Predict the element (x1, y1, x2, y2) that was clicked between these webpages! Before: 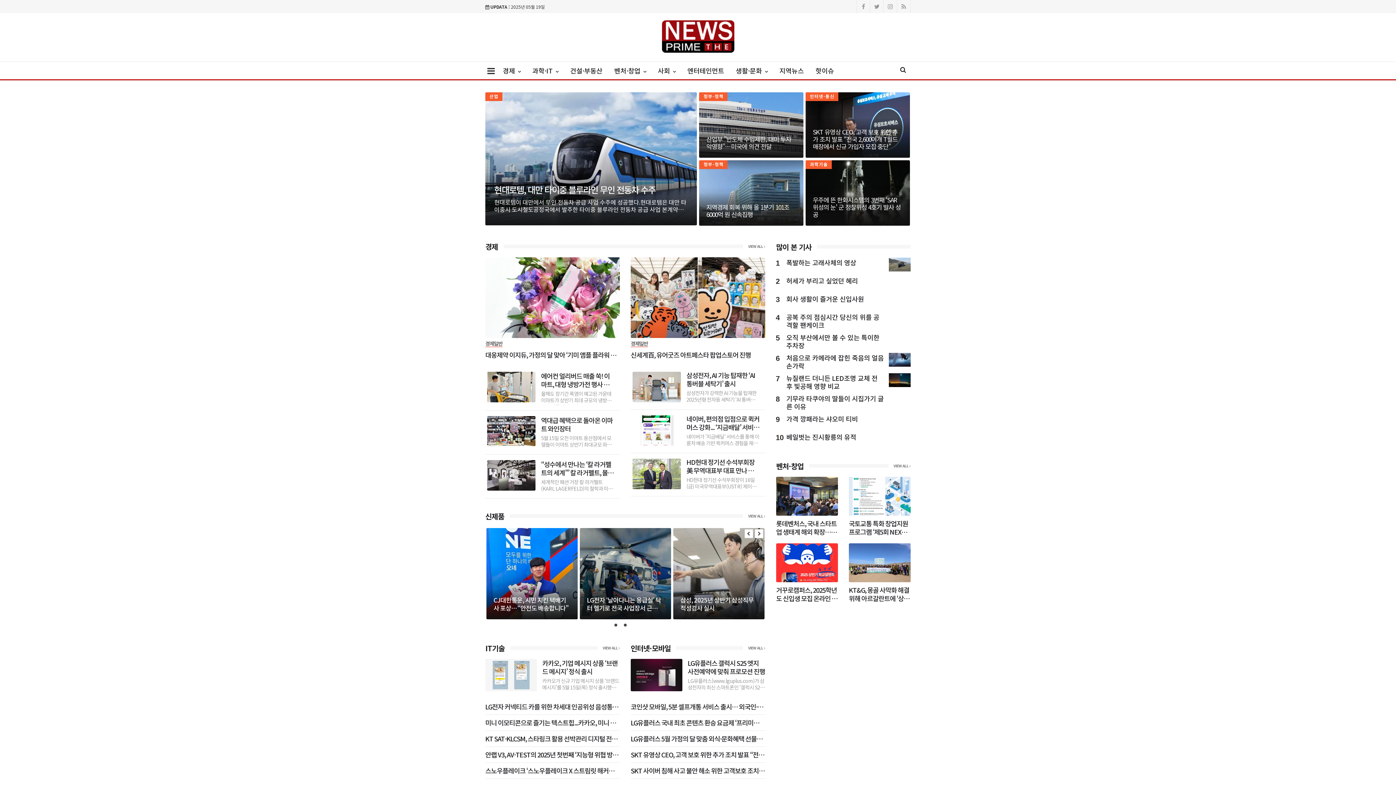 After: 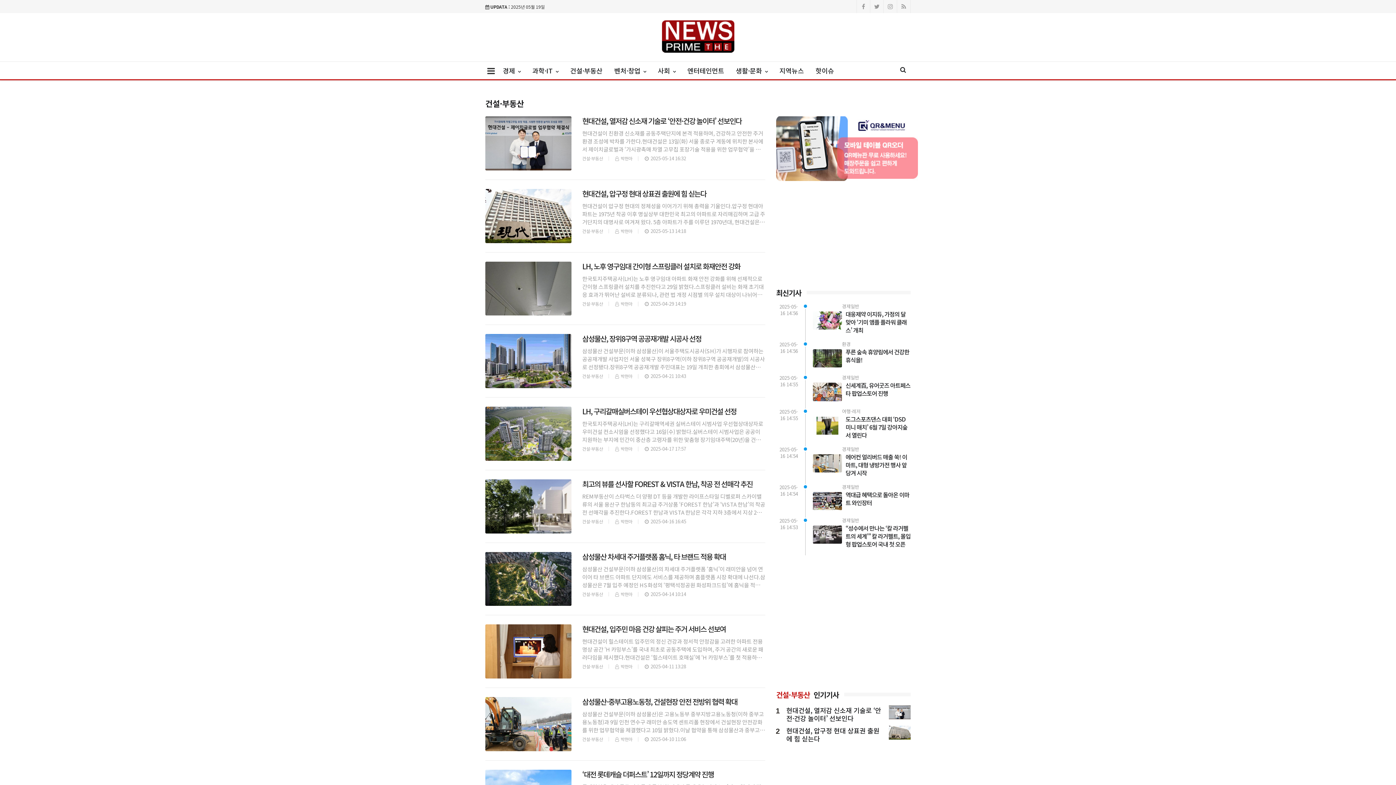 Action: label: 건설·부동산 bbox: (564, 61, 608, 79)